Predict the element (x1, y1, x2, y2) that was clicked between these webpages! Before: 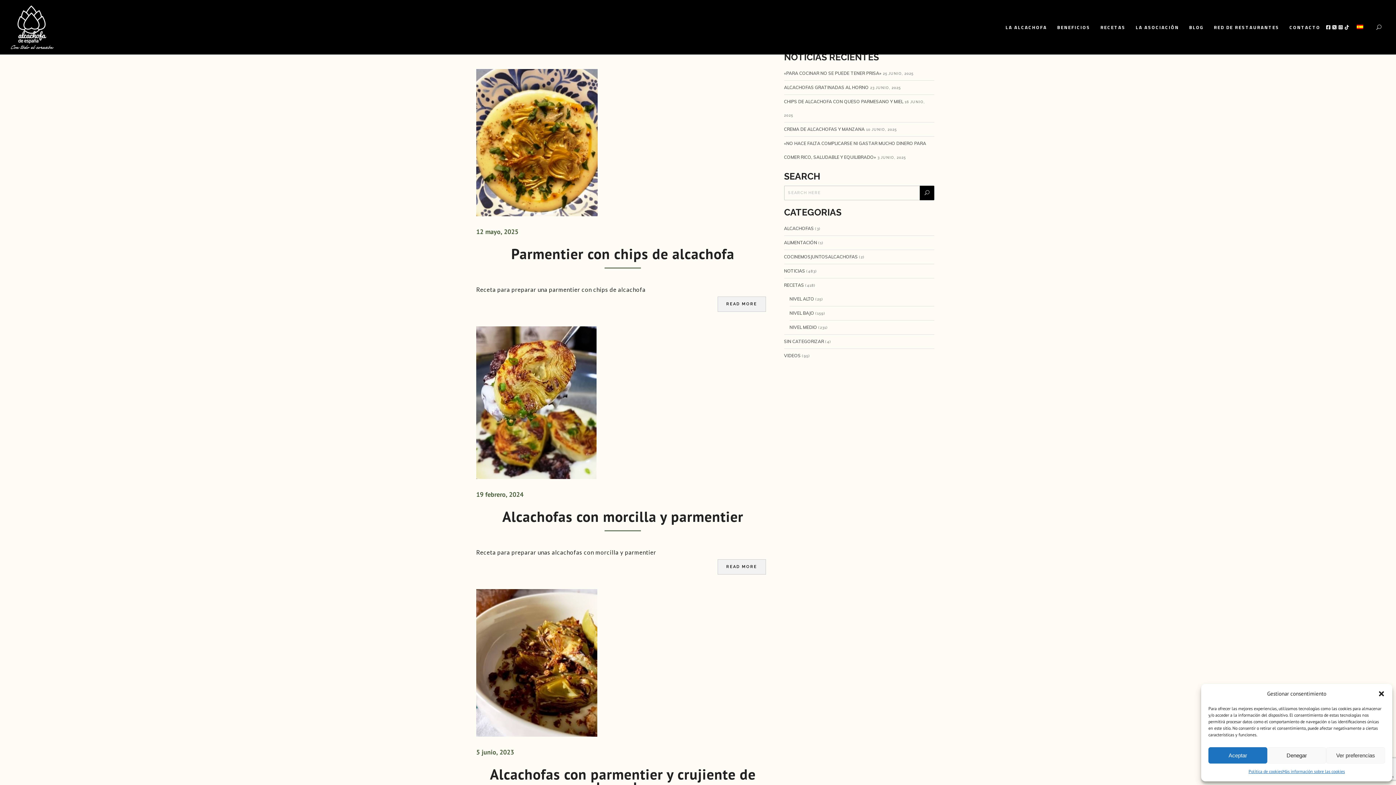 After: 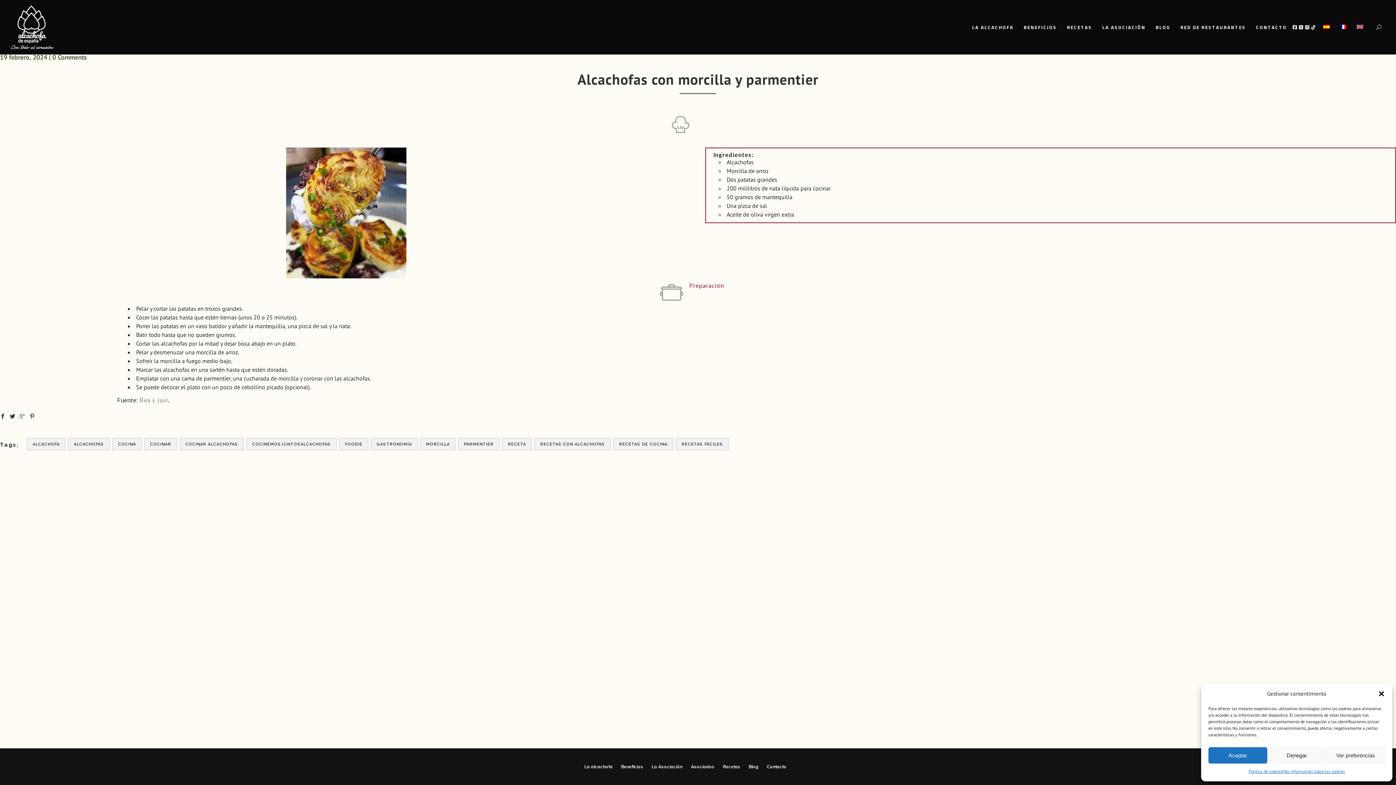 Action: bbox: (476, 326, 596, 479)